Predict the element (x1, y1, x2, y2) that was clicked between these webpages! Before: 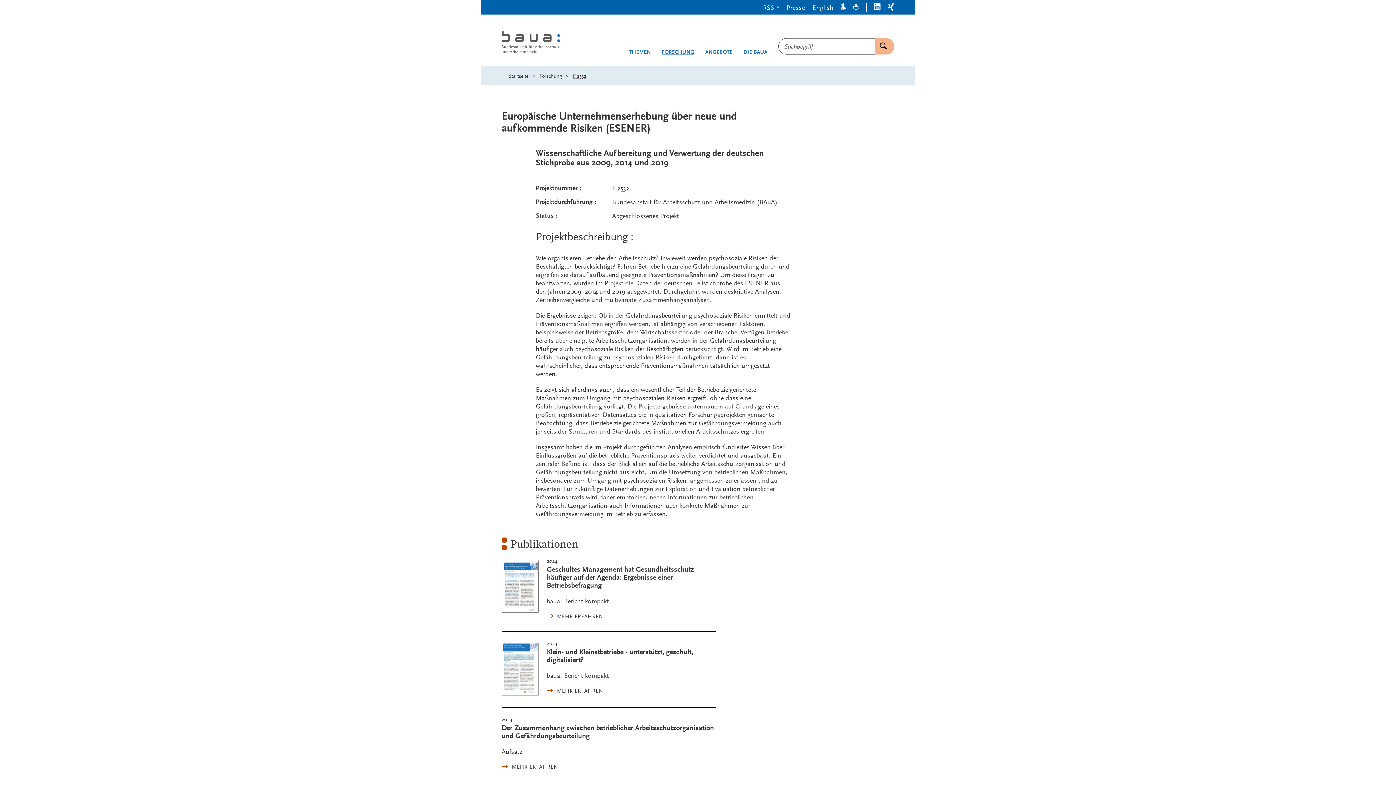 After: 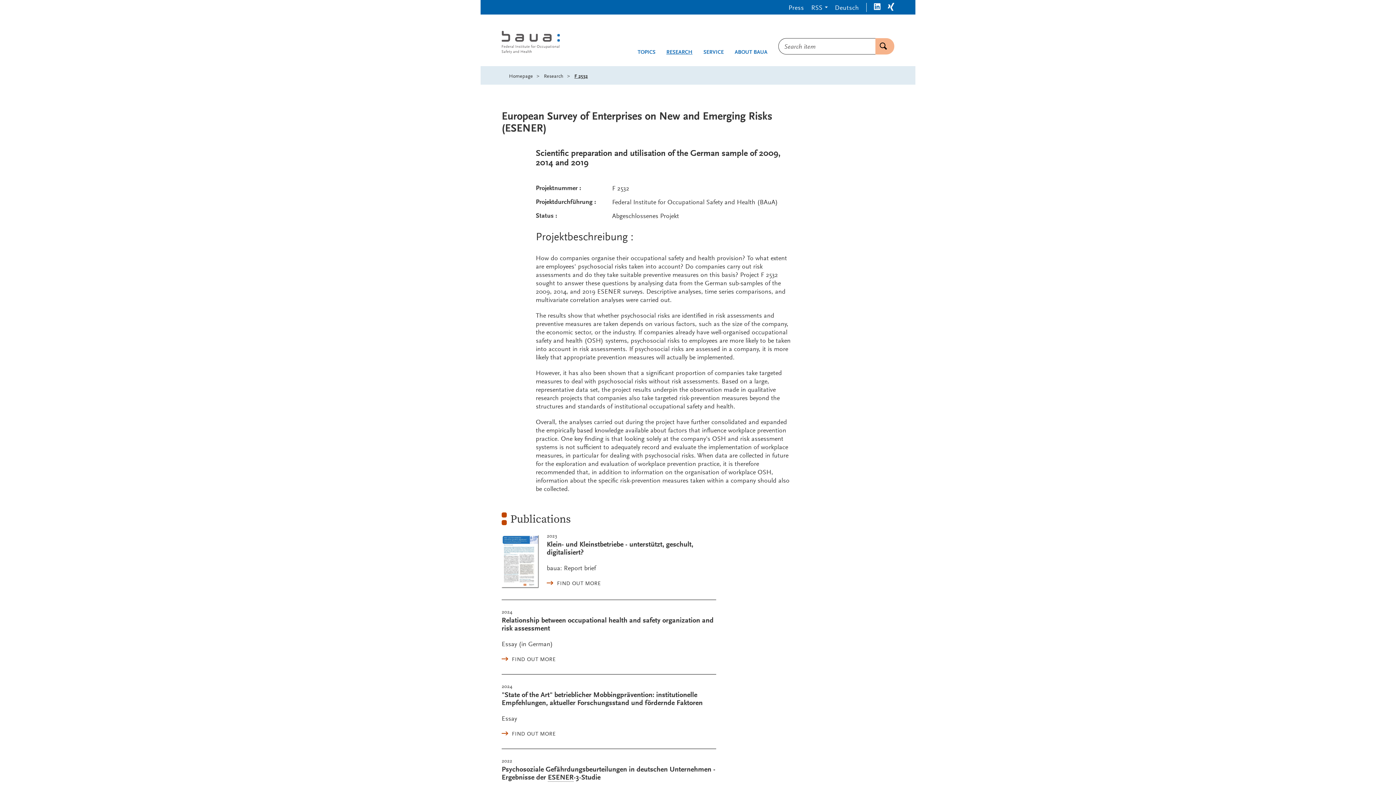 Action: bbox: (808, 2, 837, 11) label: English